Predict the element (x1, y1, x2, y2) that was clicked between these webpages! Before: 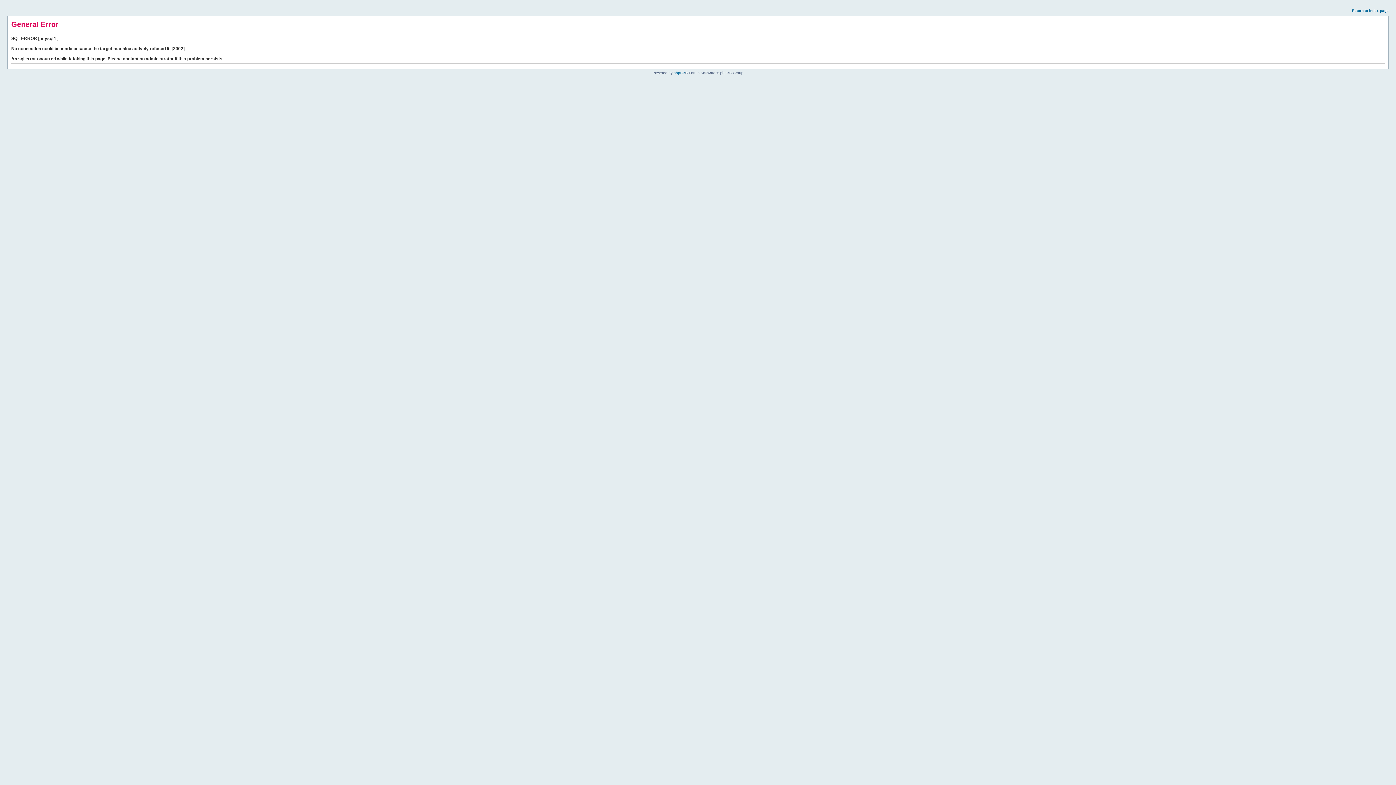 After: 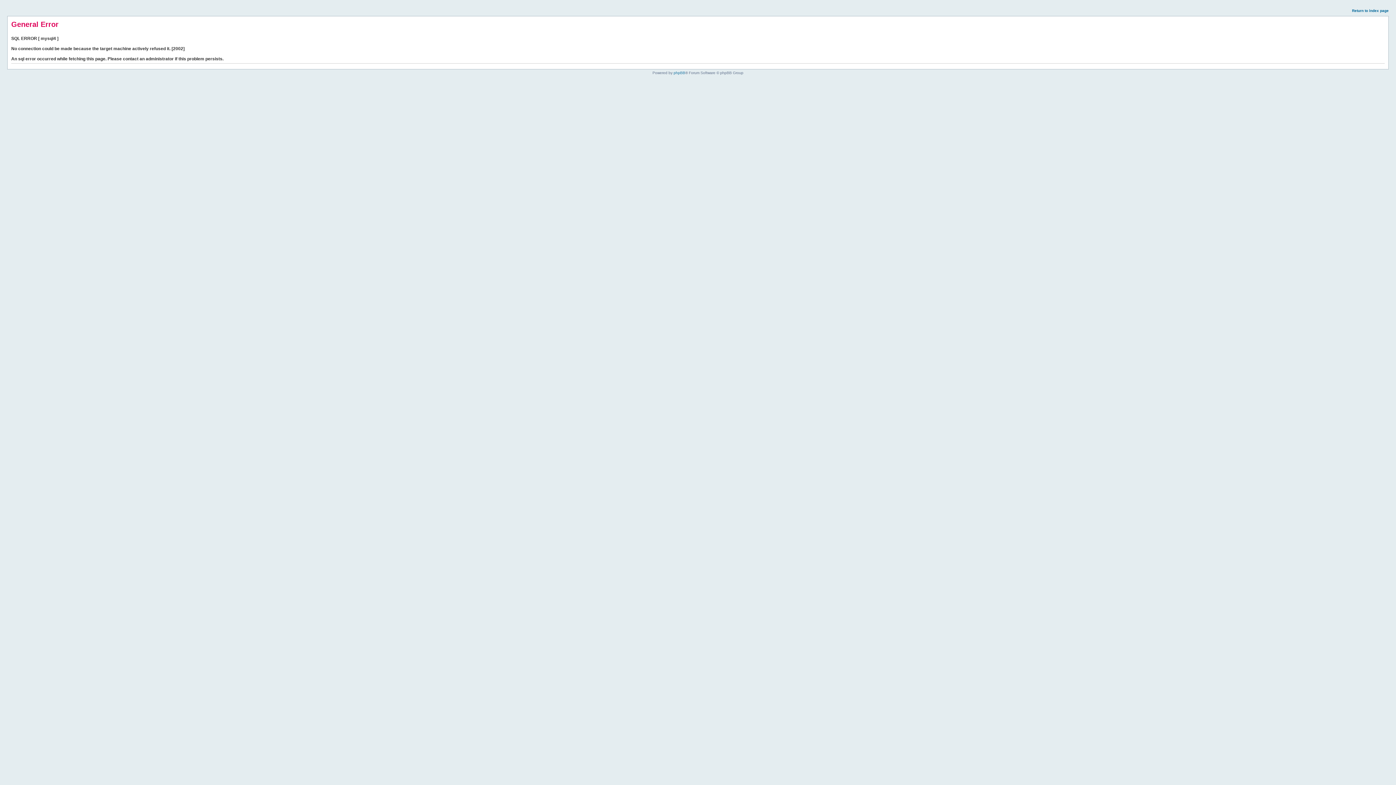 Action: bbox: (1352, 8, 1389, 12) label: Return to index page